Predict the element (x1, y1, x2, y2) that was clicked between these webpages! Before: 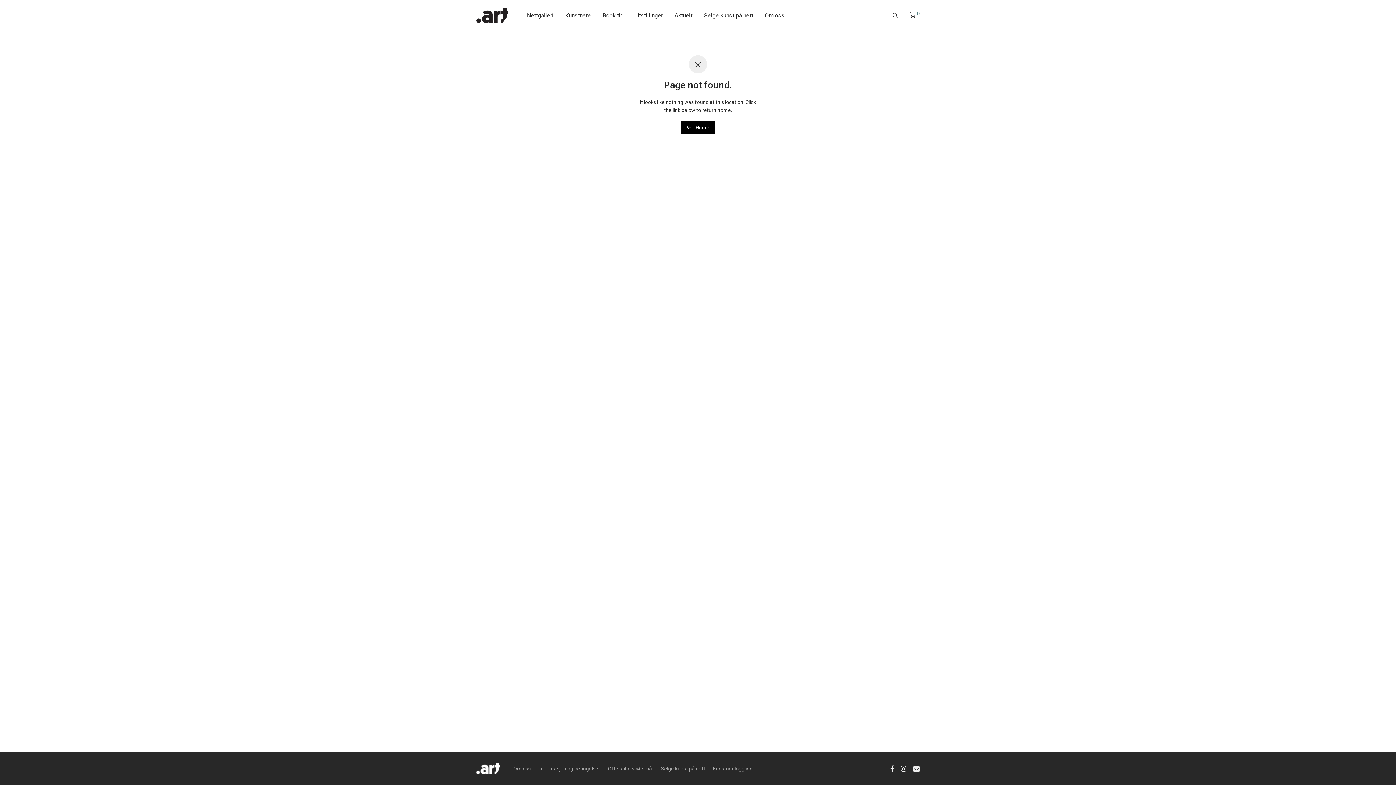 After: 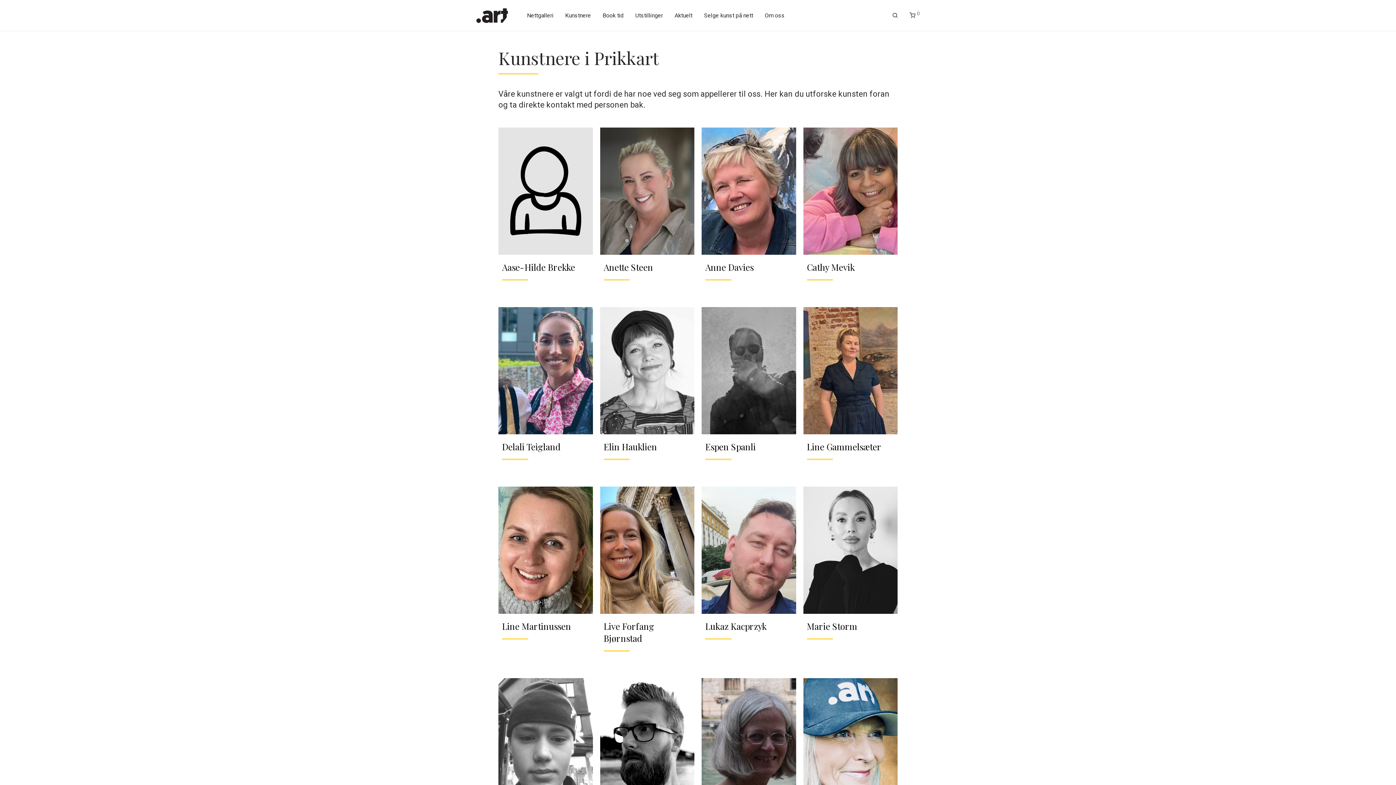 Action: label: Kunstnere bbox: (559, 7, 596, 24)